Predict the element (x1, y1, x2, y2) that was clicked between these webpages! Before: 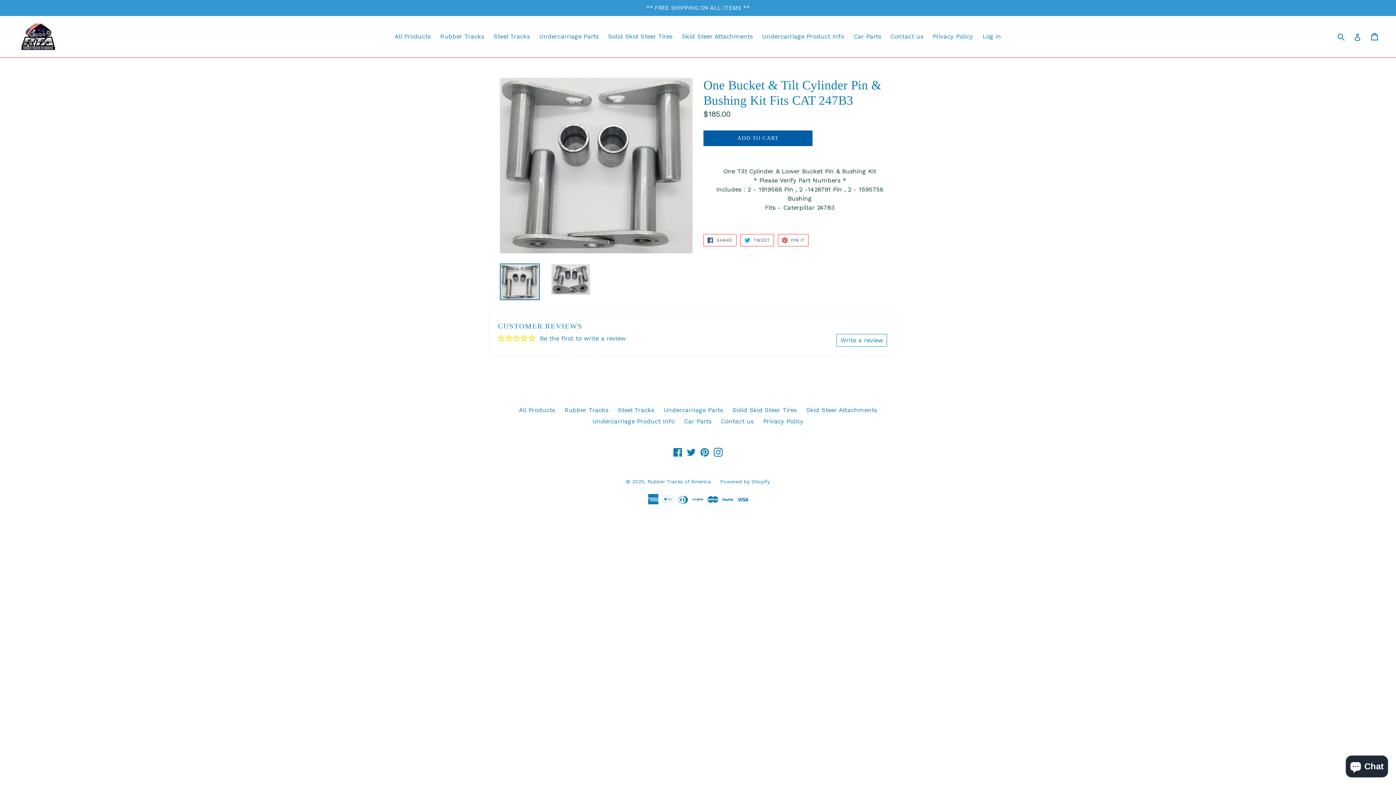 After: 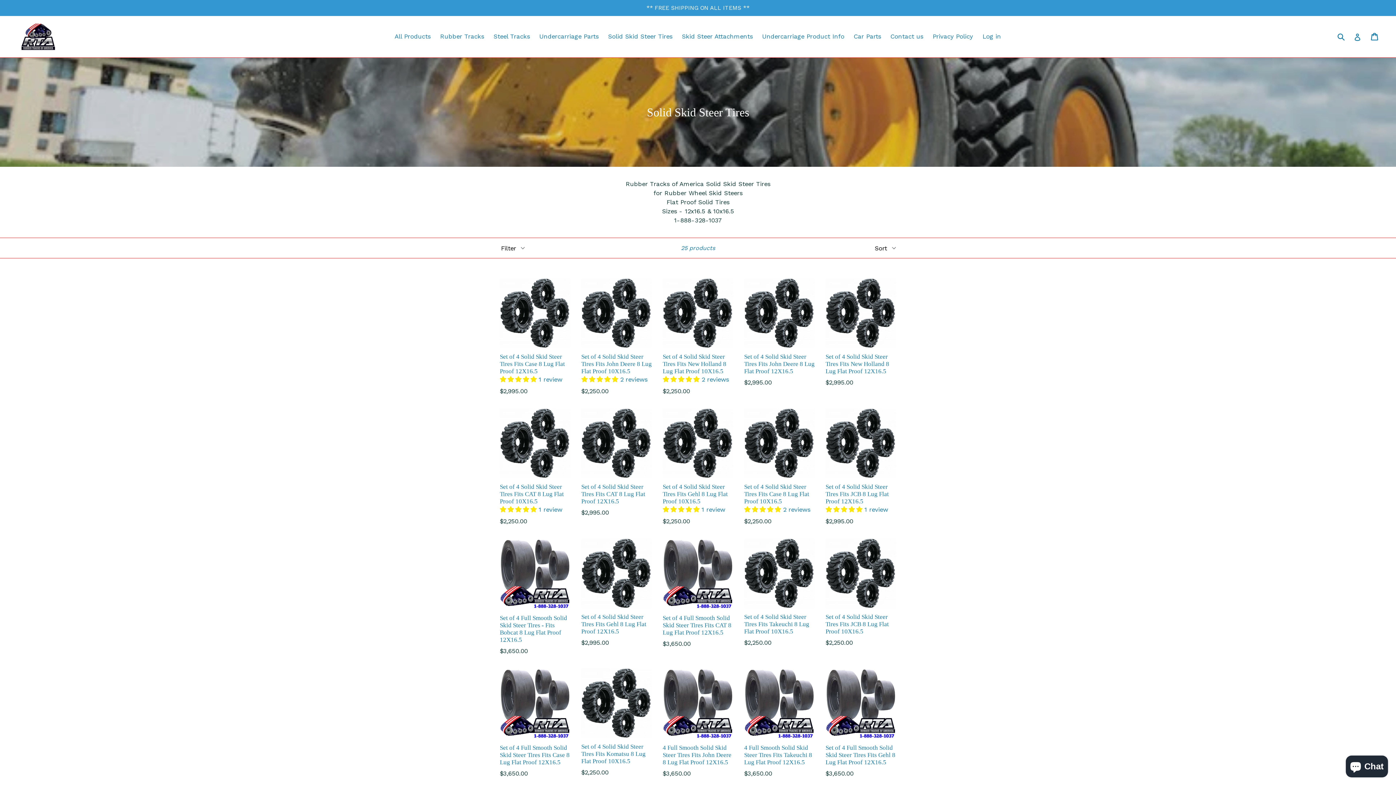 Action: label: Solid Skid Steer Tires bbox: (604, 30, 676, 42)